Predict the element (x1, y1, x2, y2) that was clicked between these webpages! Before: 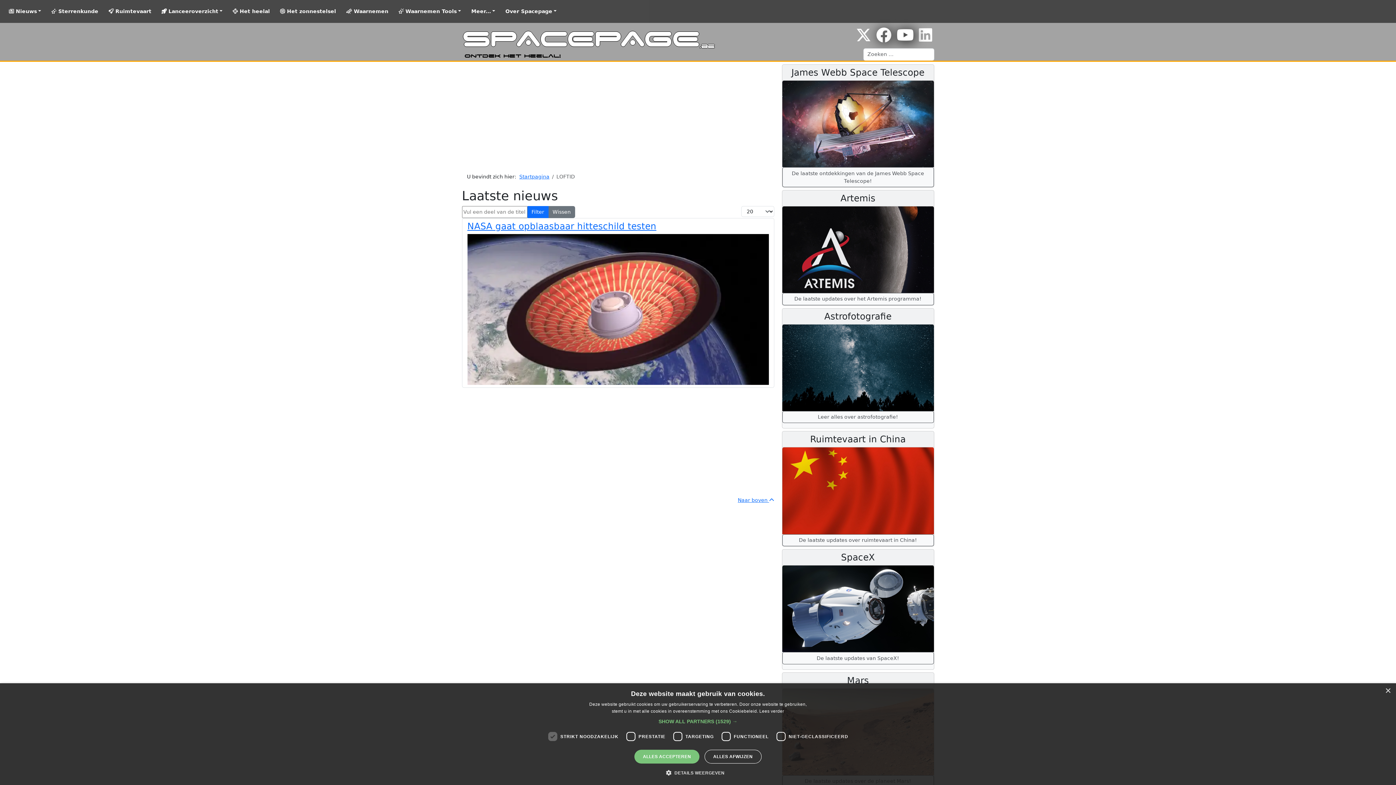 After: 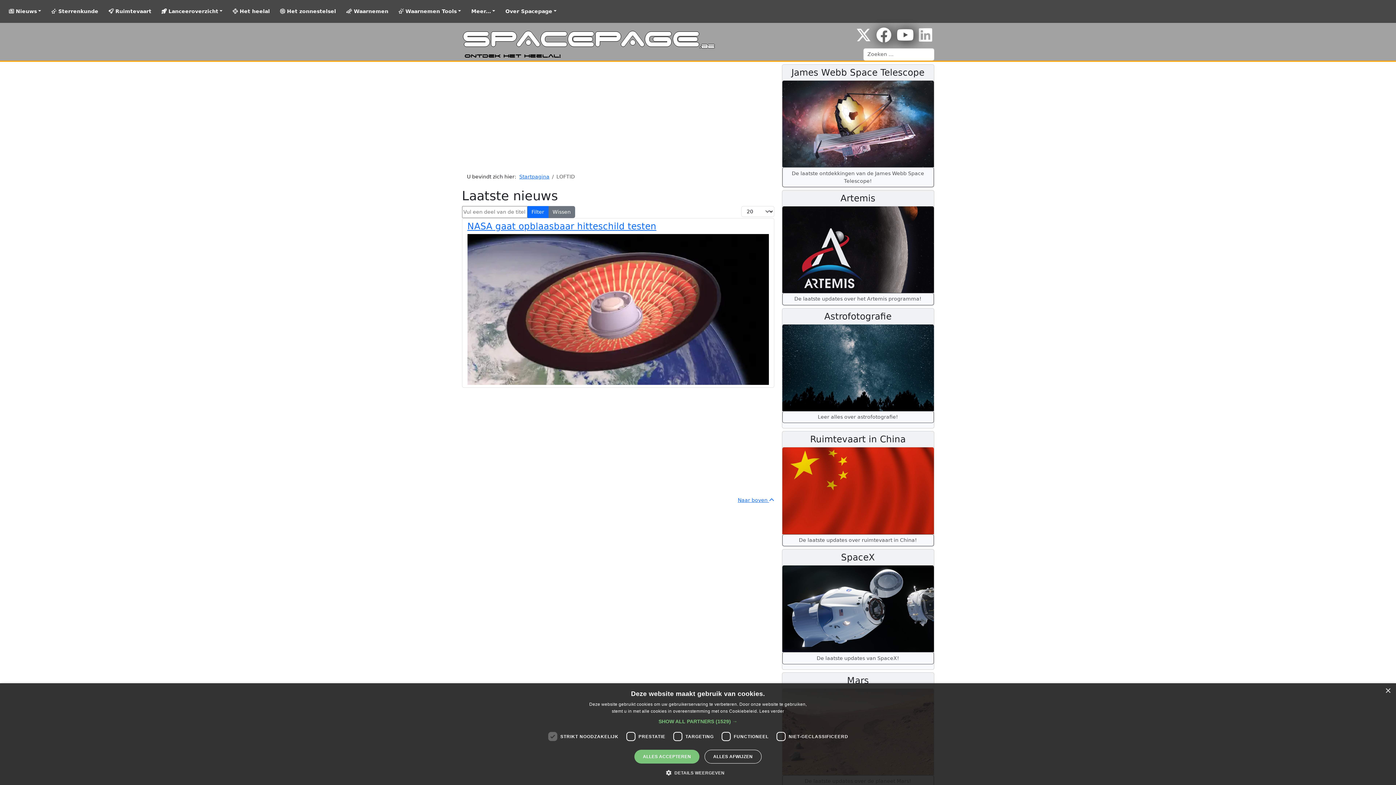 Action: bbox: (548, 206, 575, 218) label: Wissen